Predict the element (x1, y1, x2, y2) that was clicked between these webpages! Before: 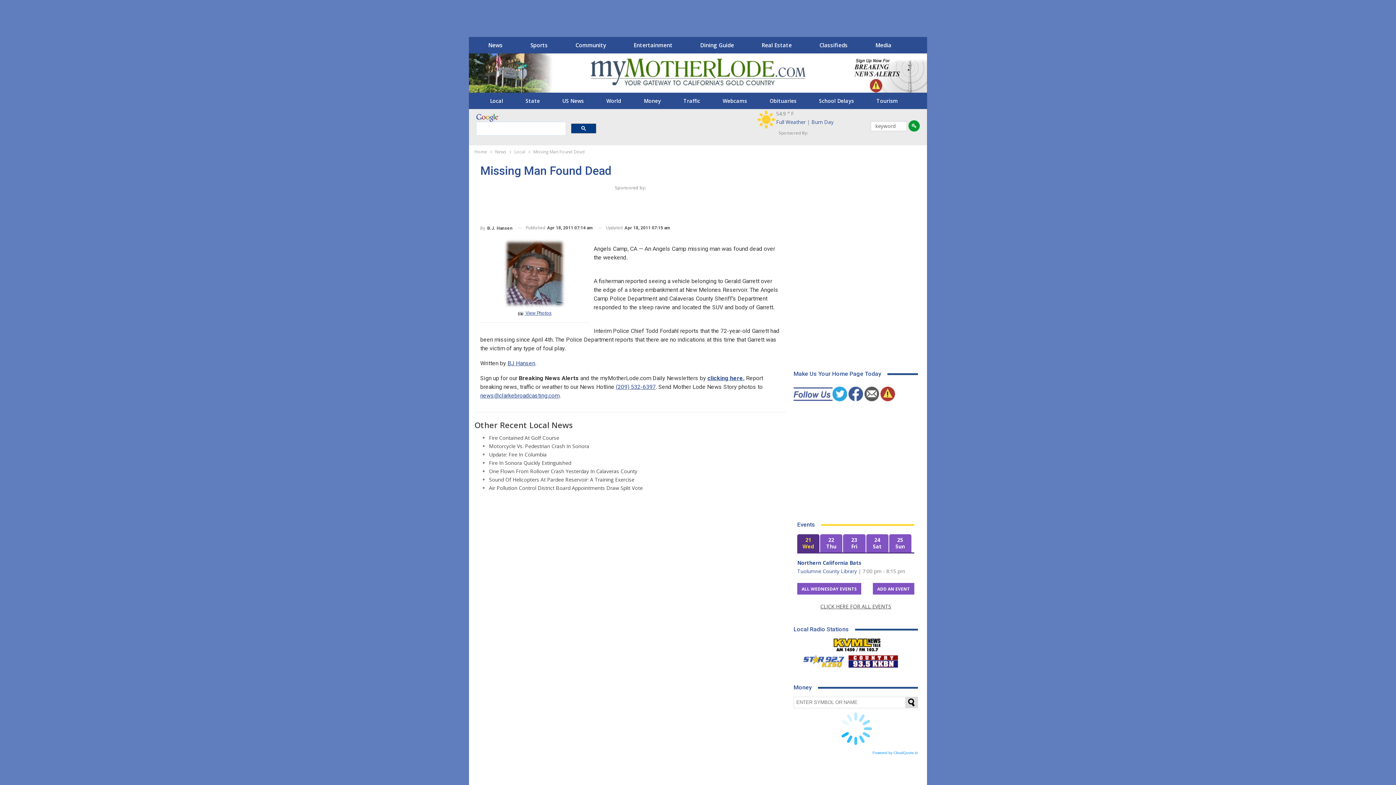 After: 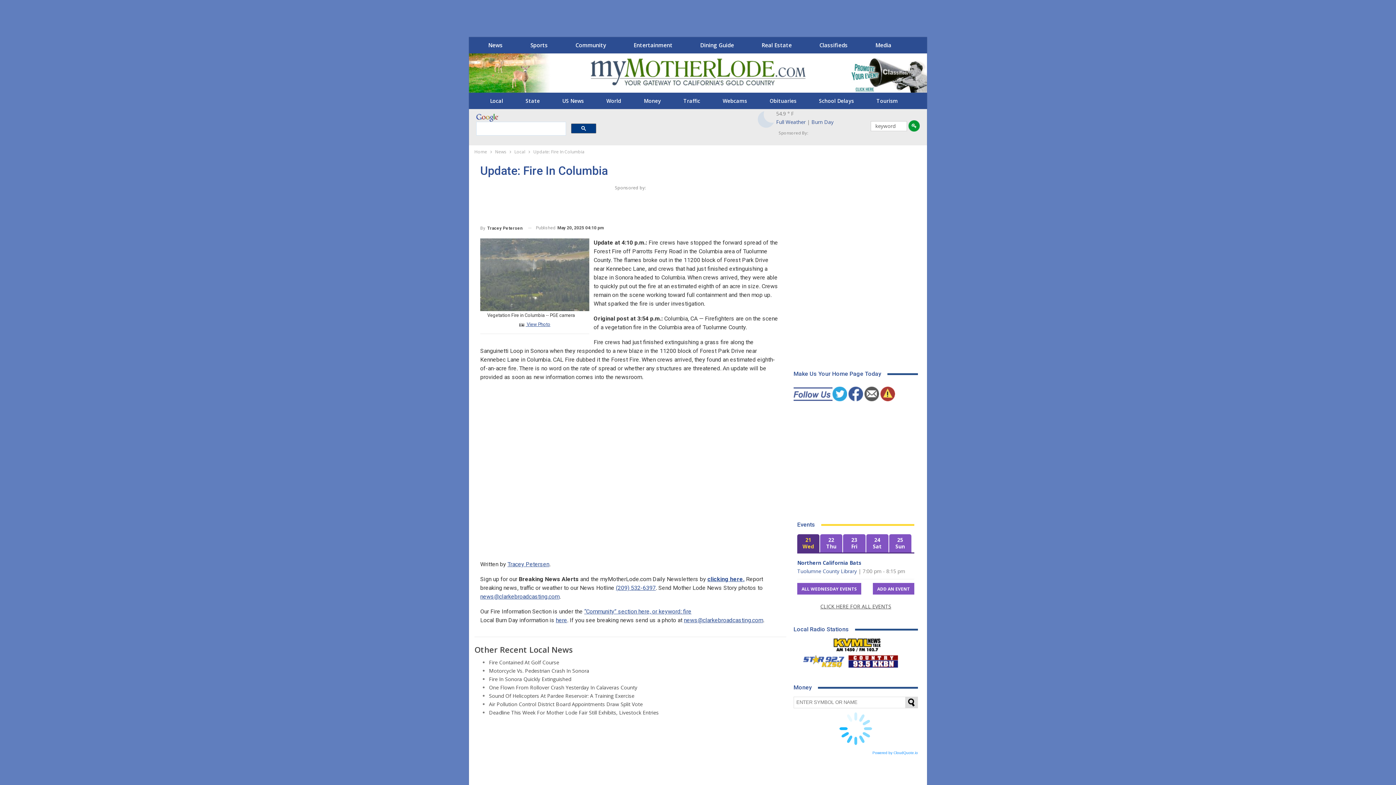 Action: bbox: (489, 451, 546, 458) label: Update: Fire In Columbia